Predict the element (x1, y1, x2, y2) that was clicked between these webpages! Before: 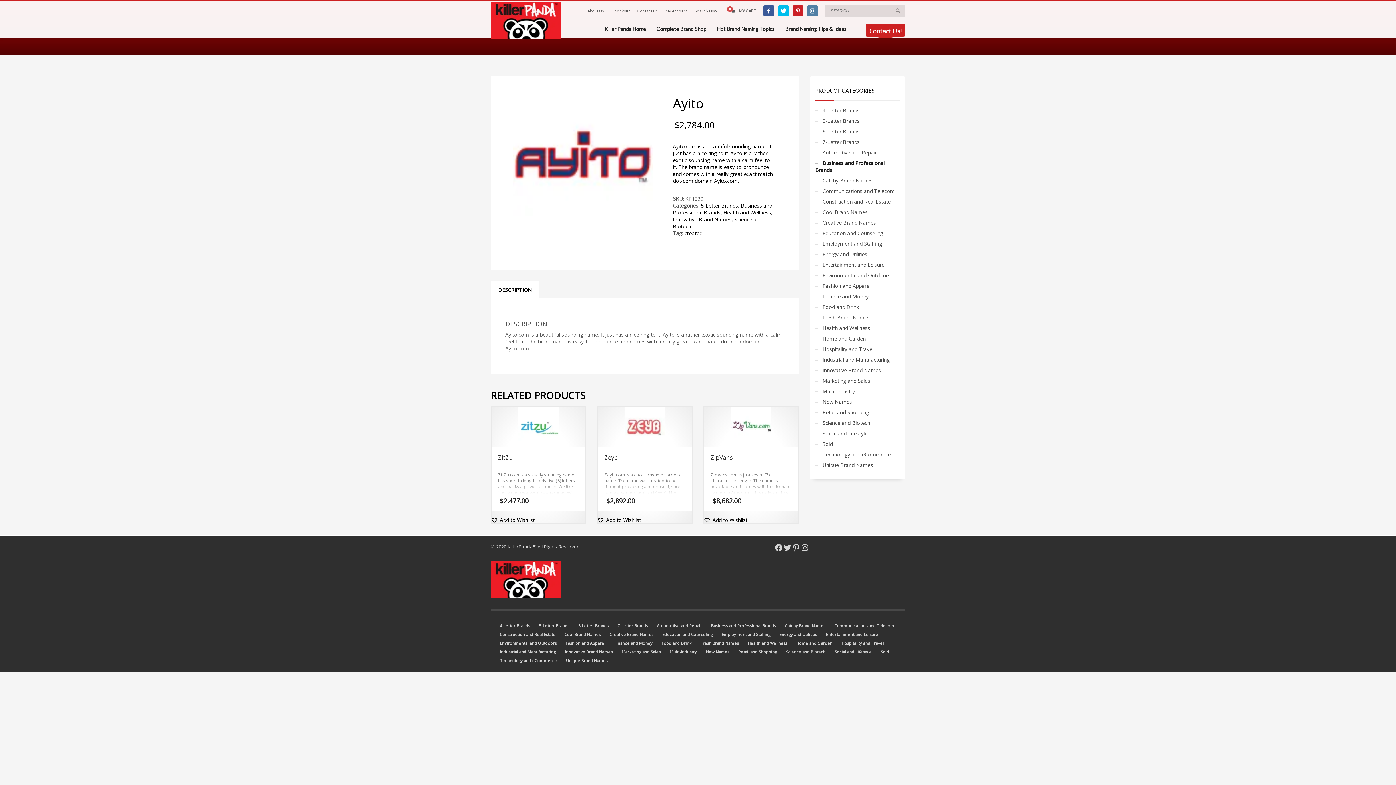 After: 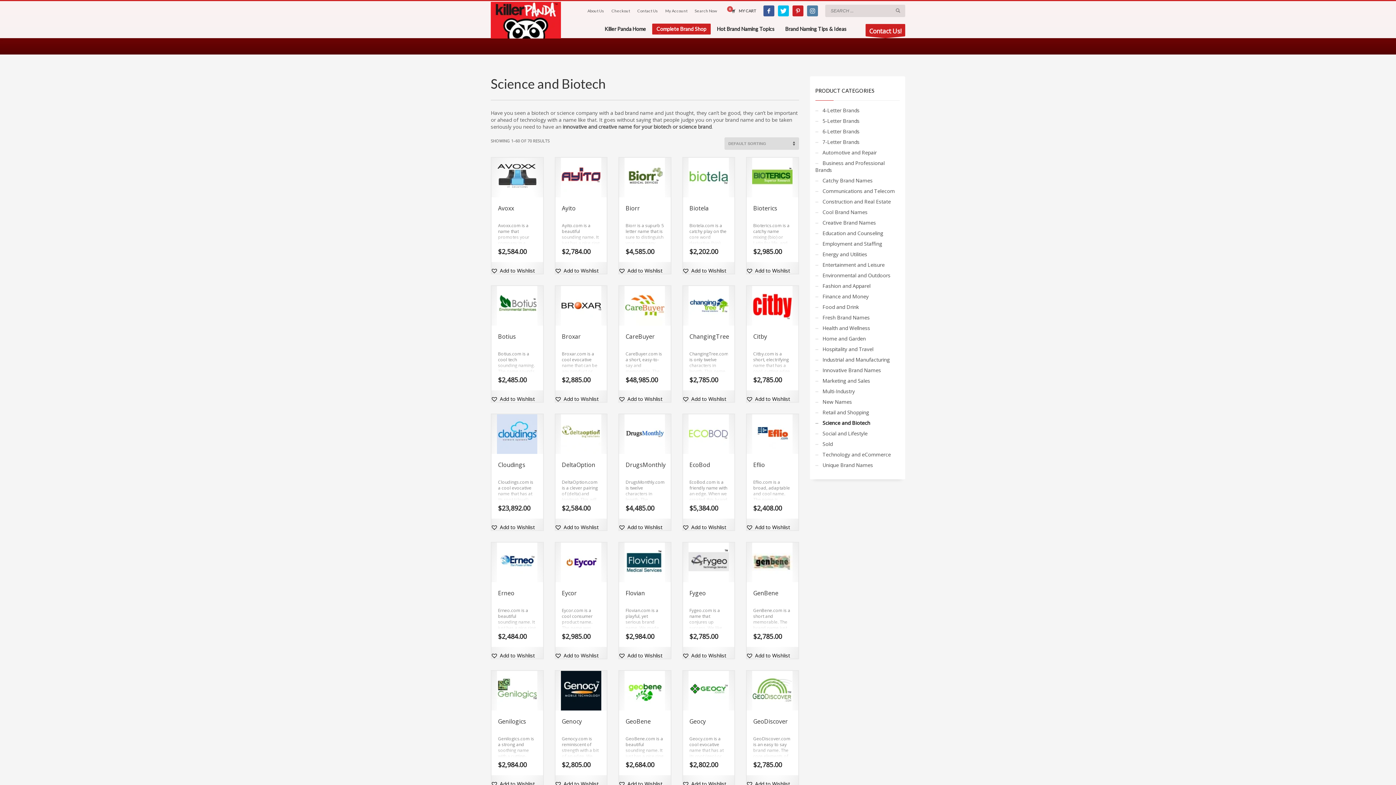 Action: label: Science and Biotech bbox: (815, 416, 870, 430)